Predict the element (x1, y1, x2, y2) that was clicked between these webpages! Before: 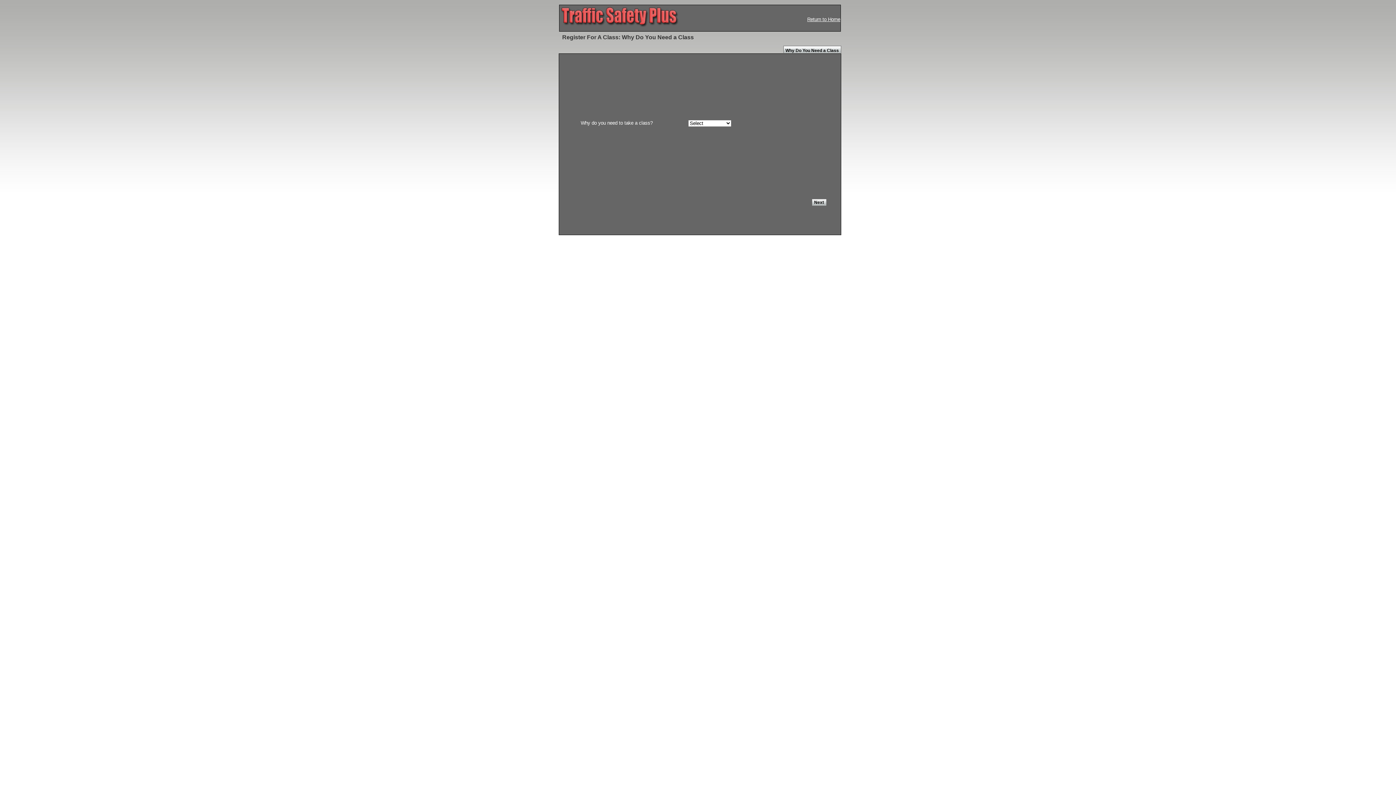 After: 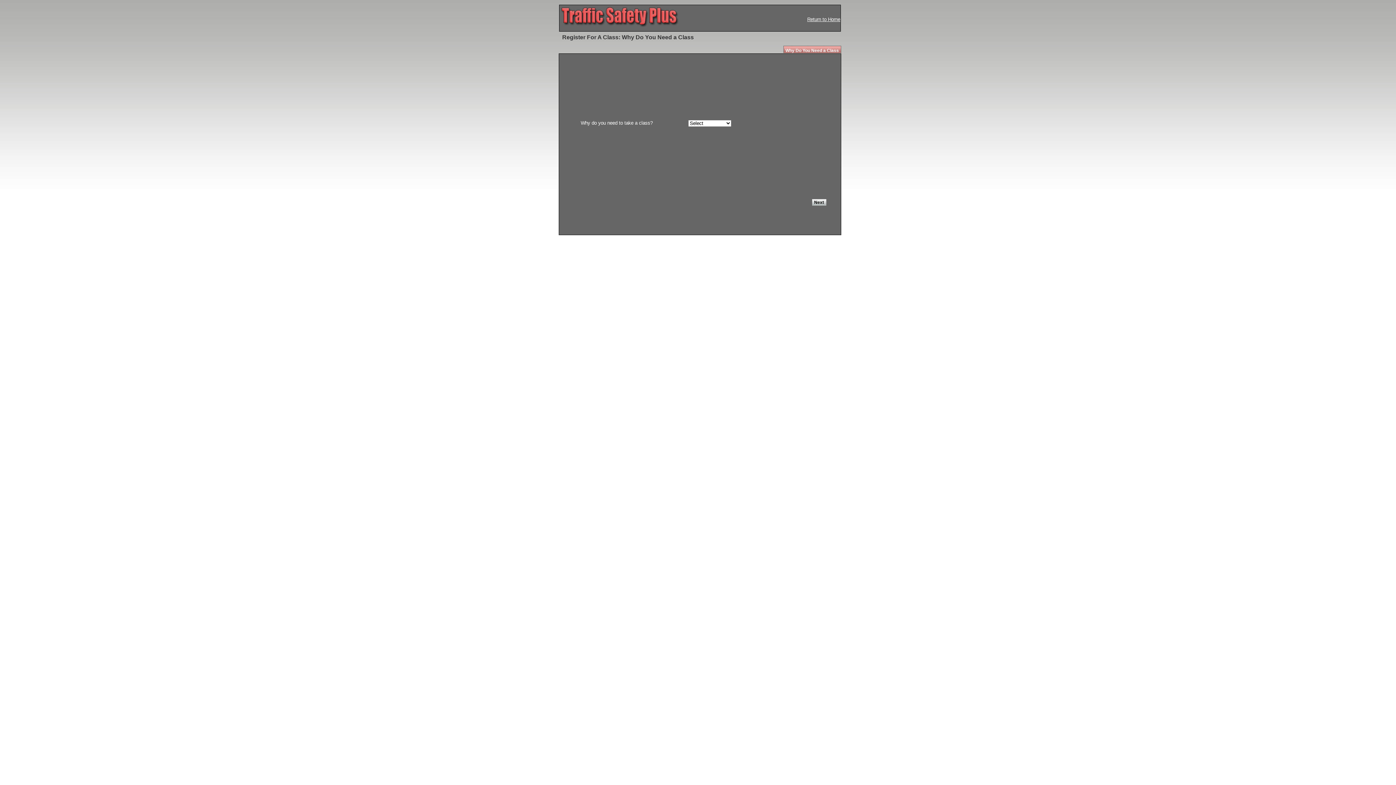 Action: bbox: (783, 45, 841, 53) label: Why Do You Need a Class